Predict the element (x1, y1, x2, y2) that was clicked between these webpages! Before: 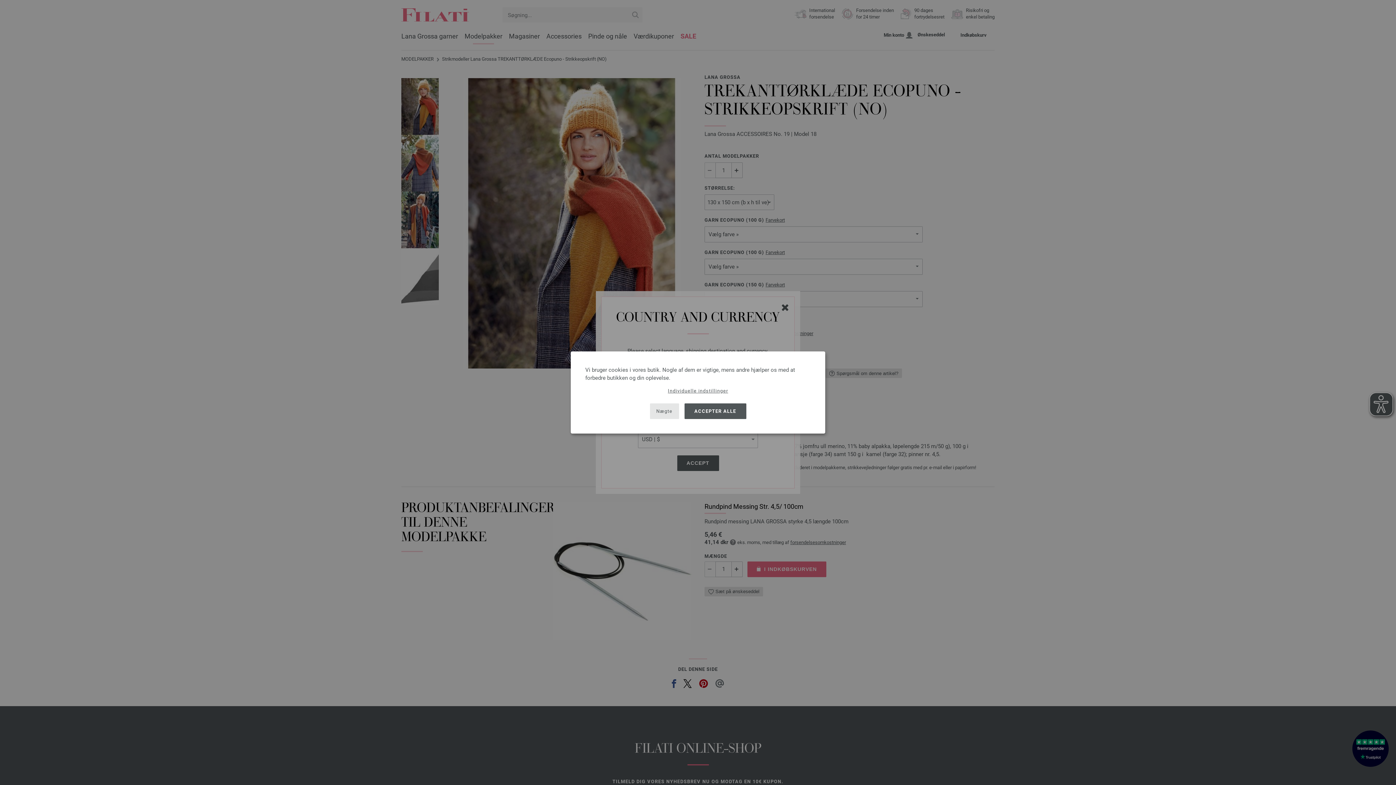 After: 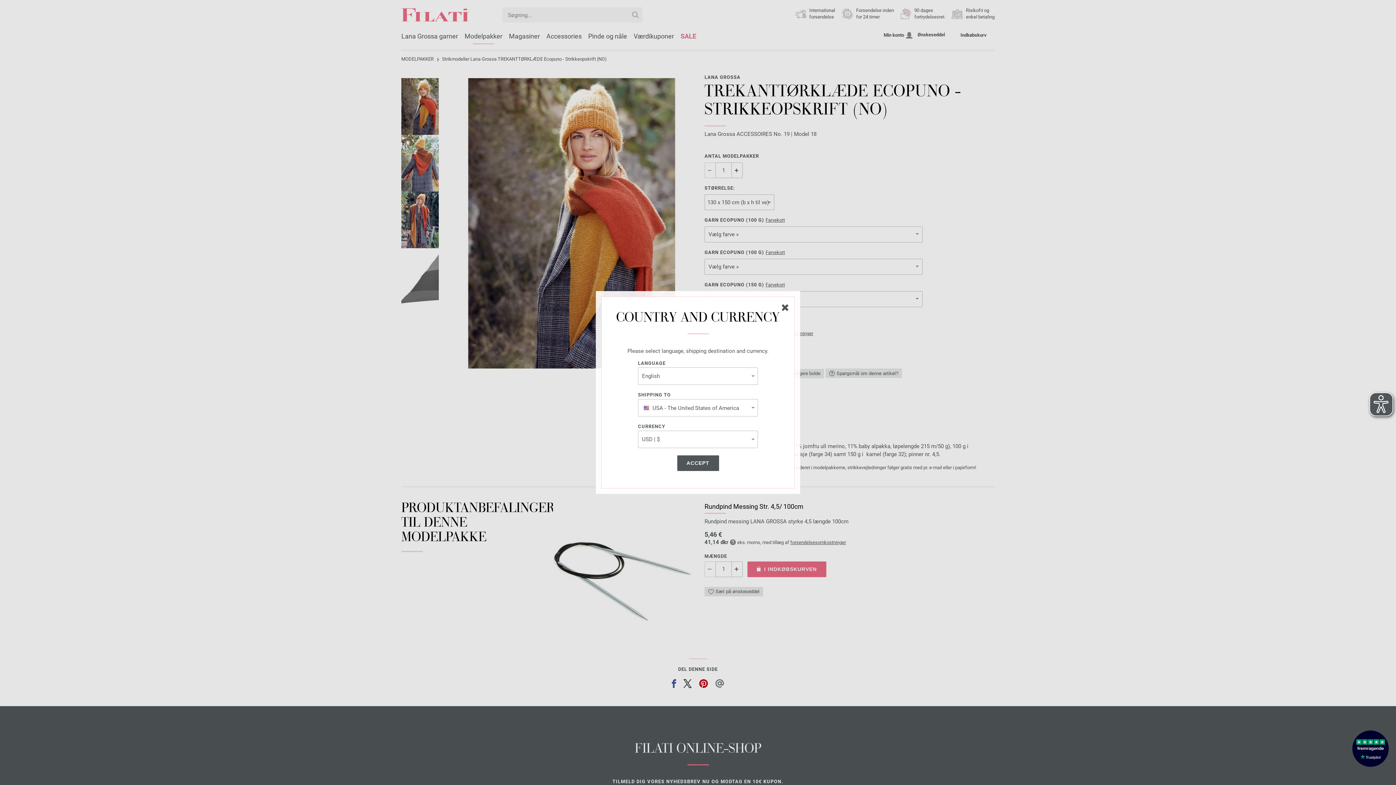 Action: label: ACCEPTER ALLE bbox: (684, 403, 746, 419)